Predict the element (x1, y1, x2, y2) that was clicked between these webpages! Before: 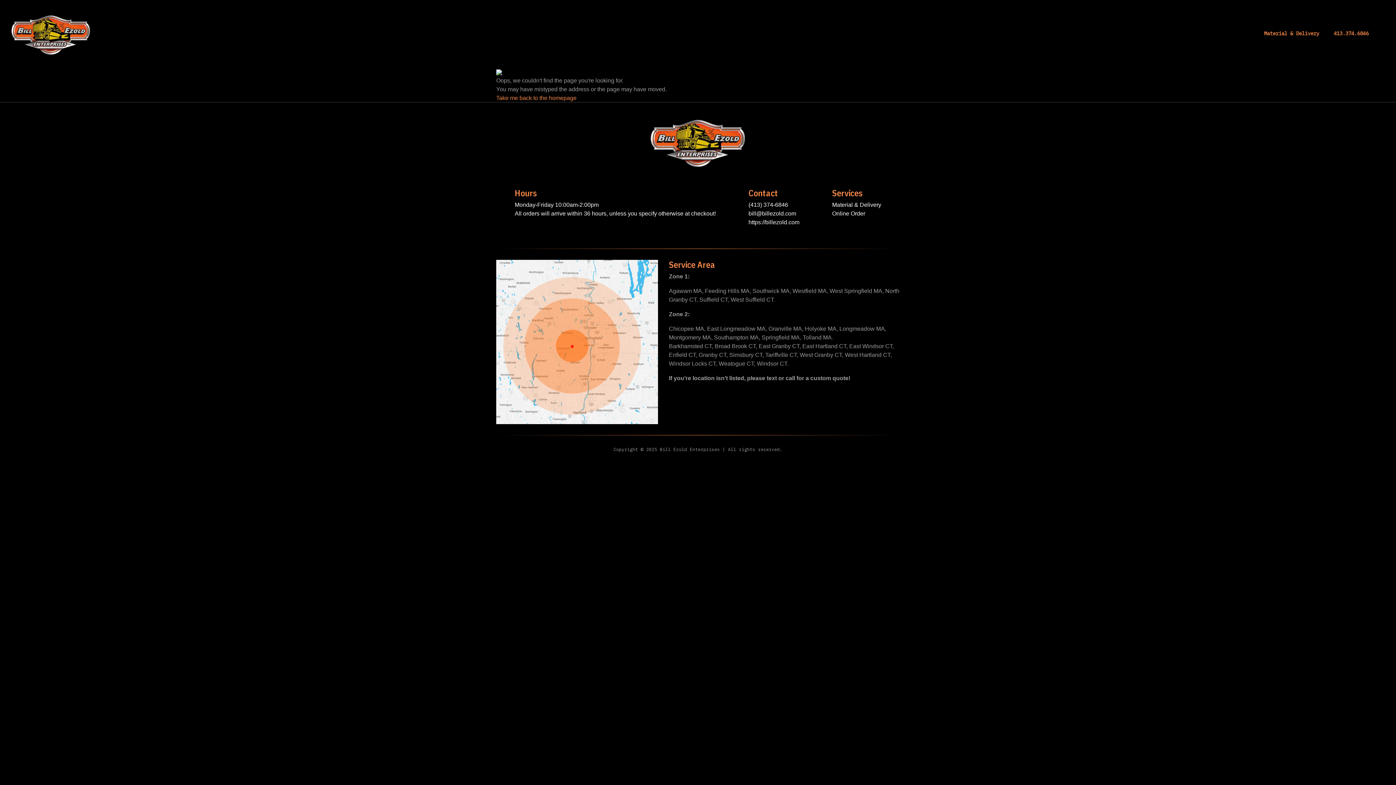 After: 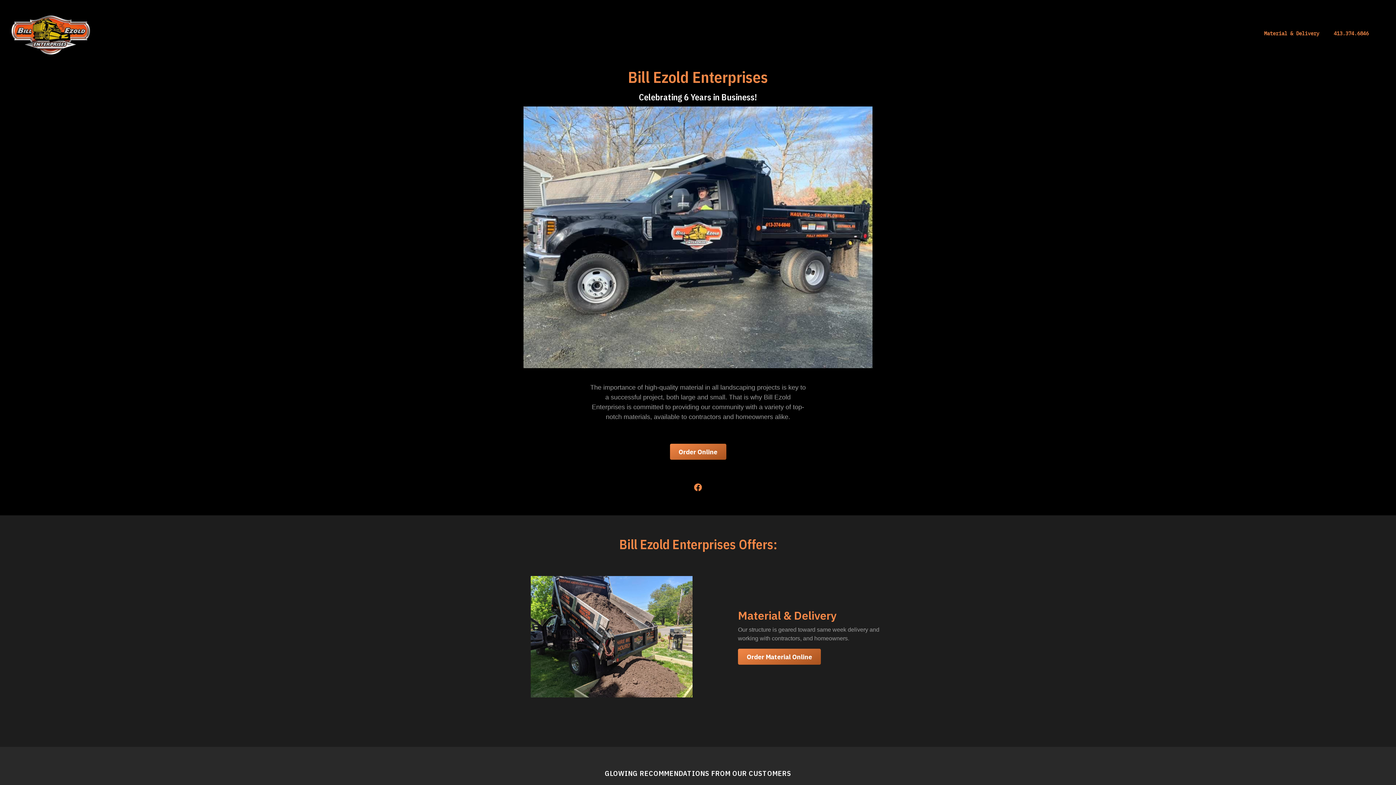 Action: bbox: (496, 94, 576, 101) label: Take me back to the homepage